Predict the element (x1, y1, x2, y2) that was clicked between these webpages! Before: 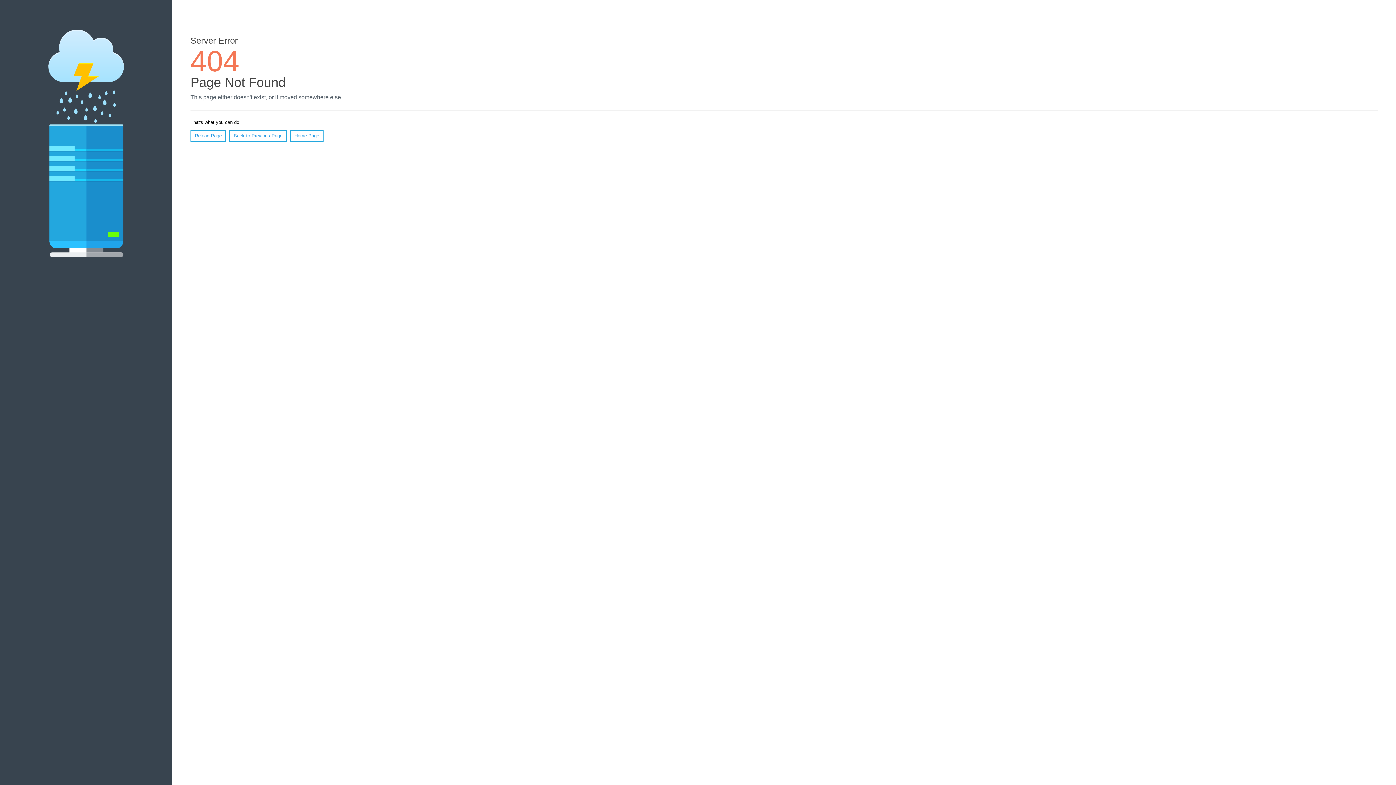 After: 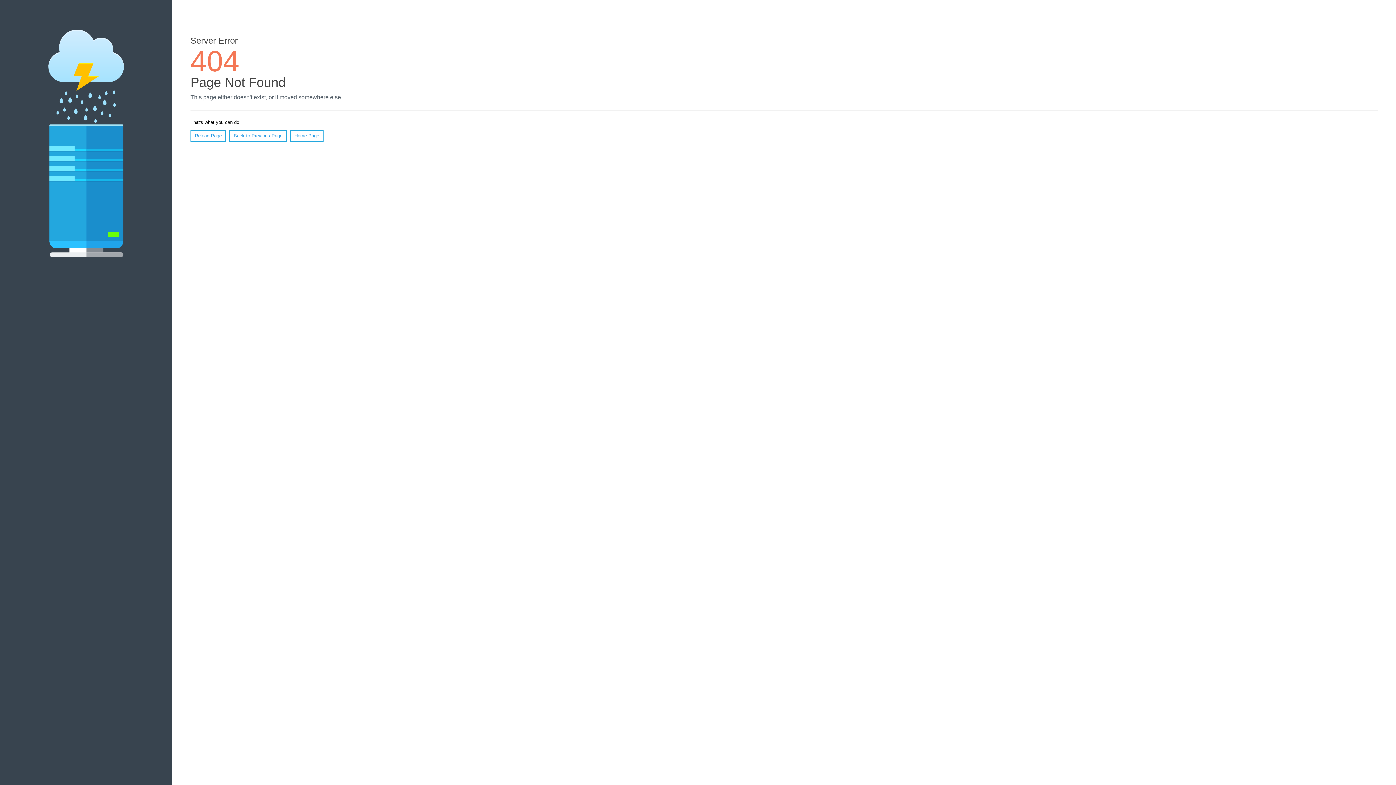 Action: label: Reload Page bbox: (190, 130, 226, 141)